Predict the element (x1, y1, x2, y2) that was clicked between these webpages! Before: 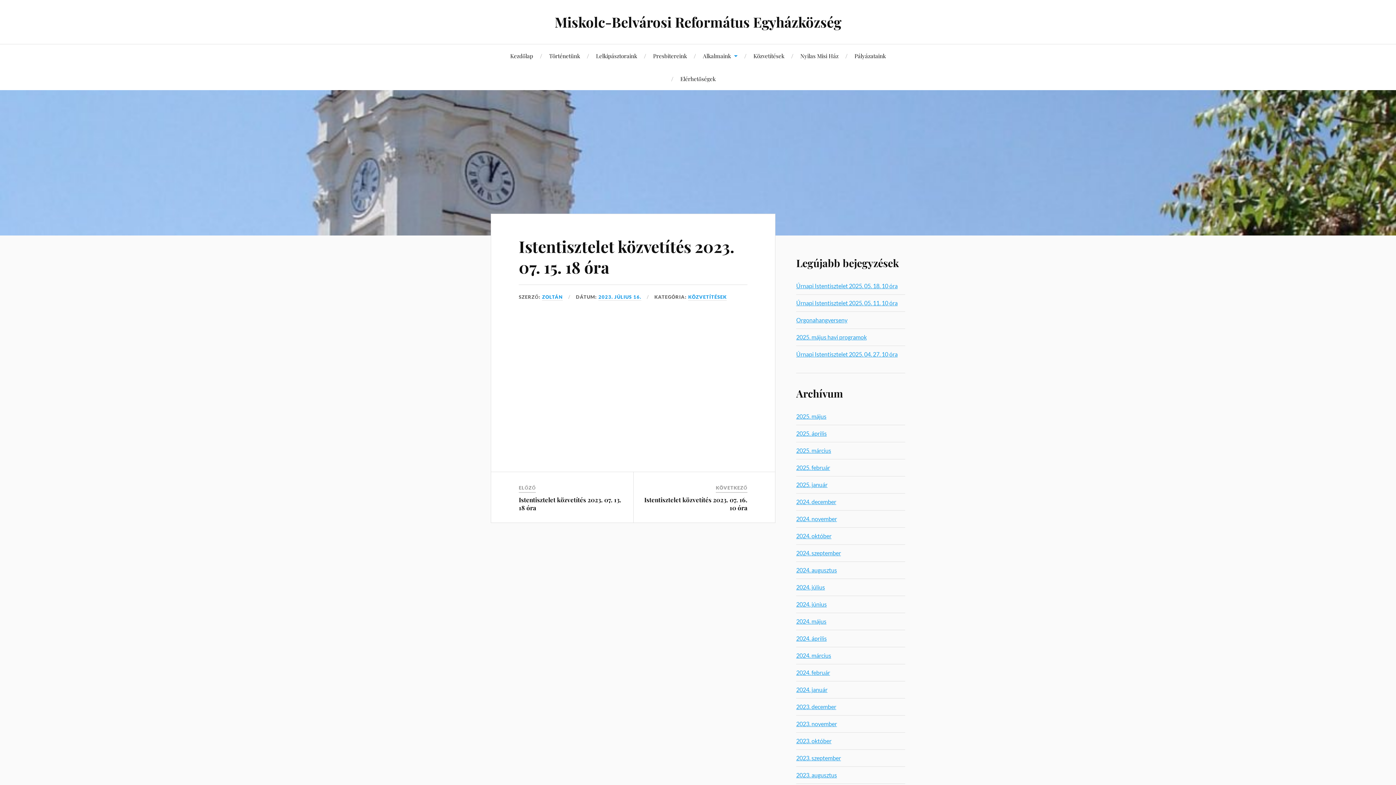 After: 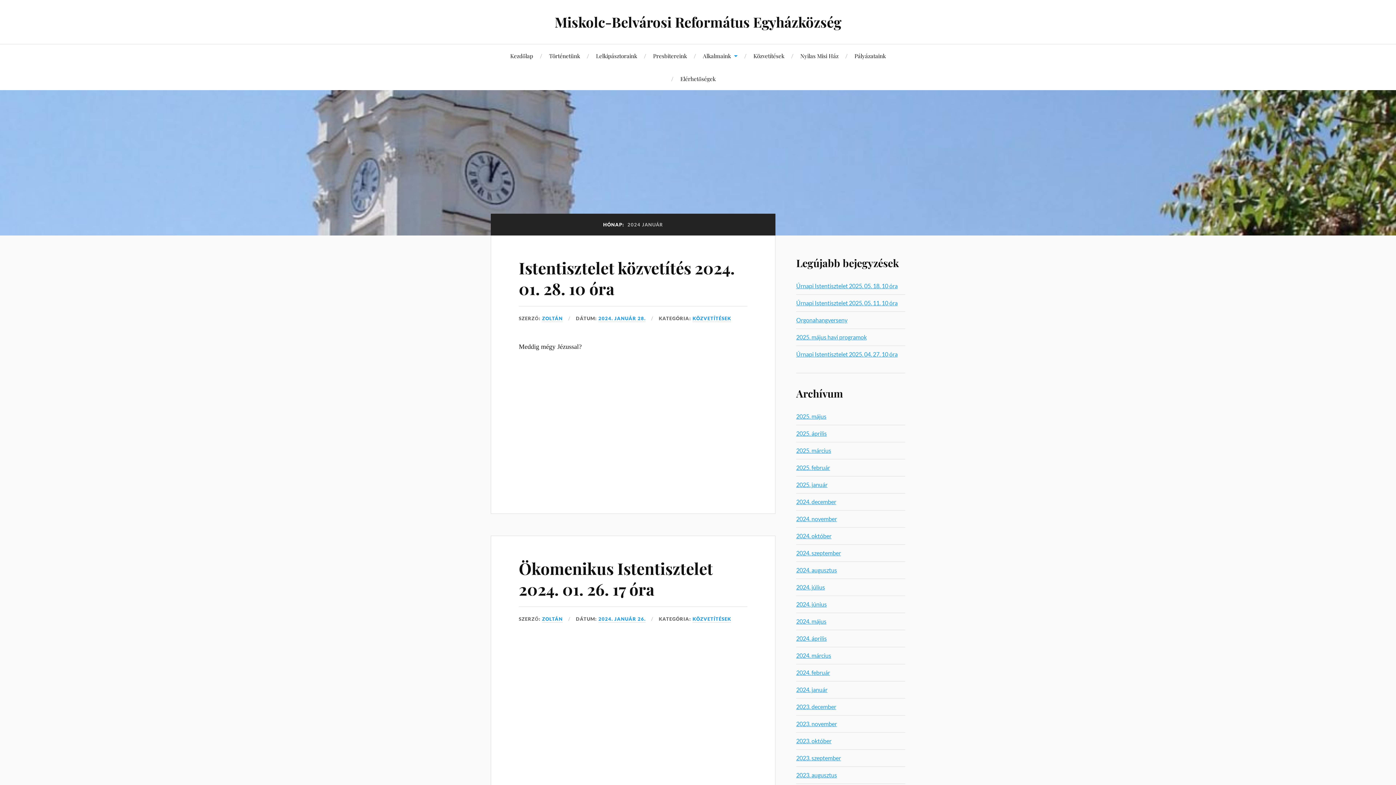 Action: label: 2024. január bbox: (796, 686, 827, 693)